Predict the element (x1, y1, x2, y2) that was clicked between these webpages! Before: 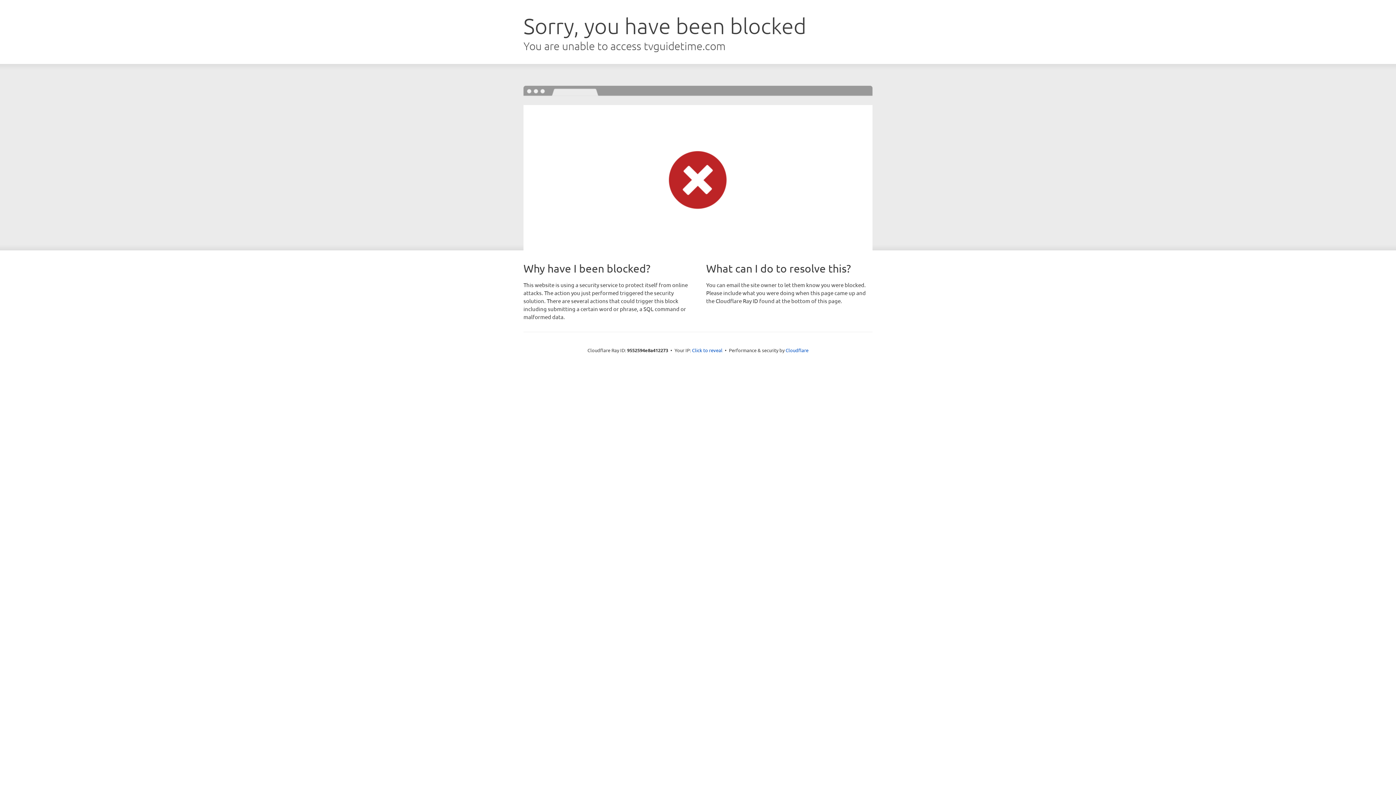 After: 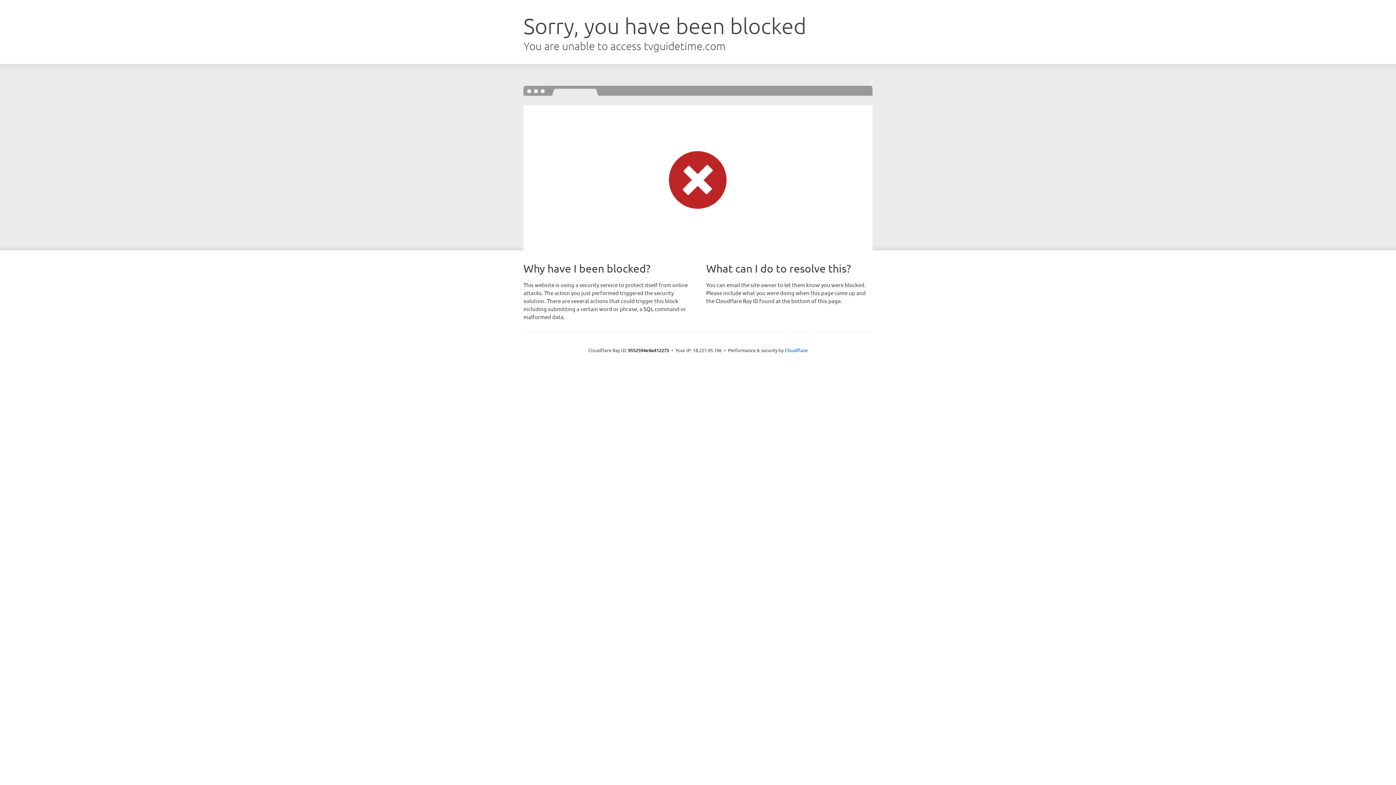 Action: bbox: (692, 346, 722, 353) label: Click to reveal